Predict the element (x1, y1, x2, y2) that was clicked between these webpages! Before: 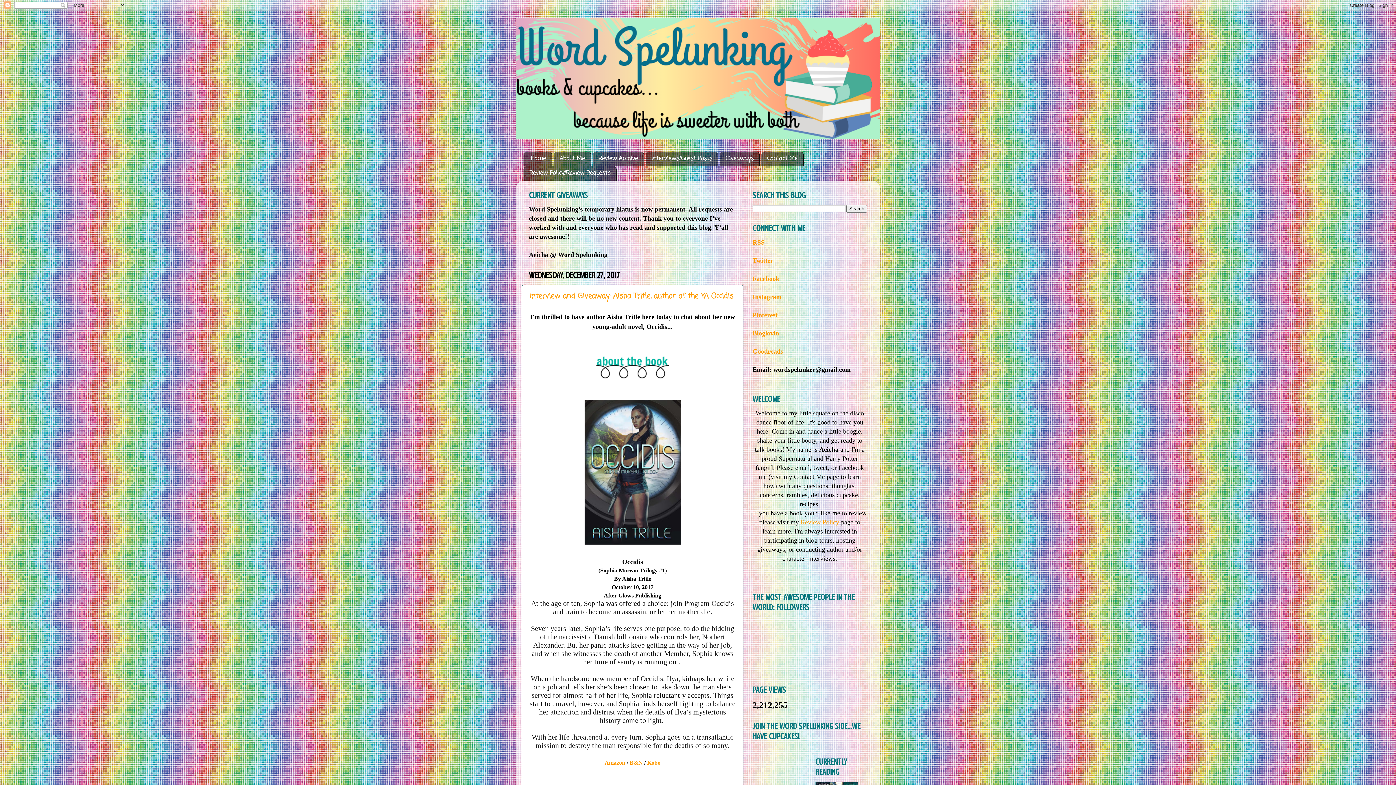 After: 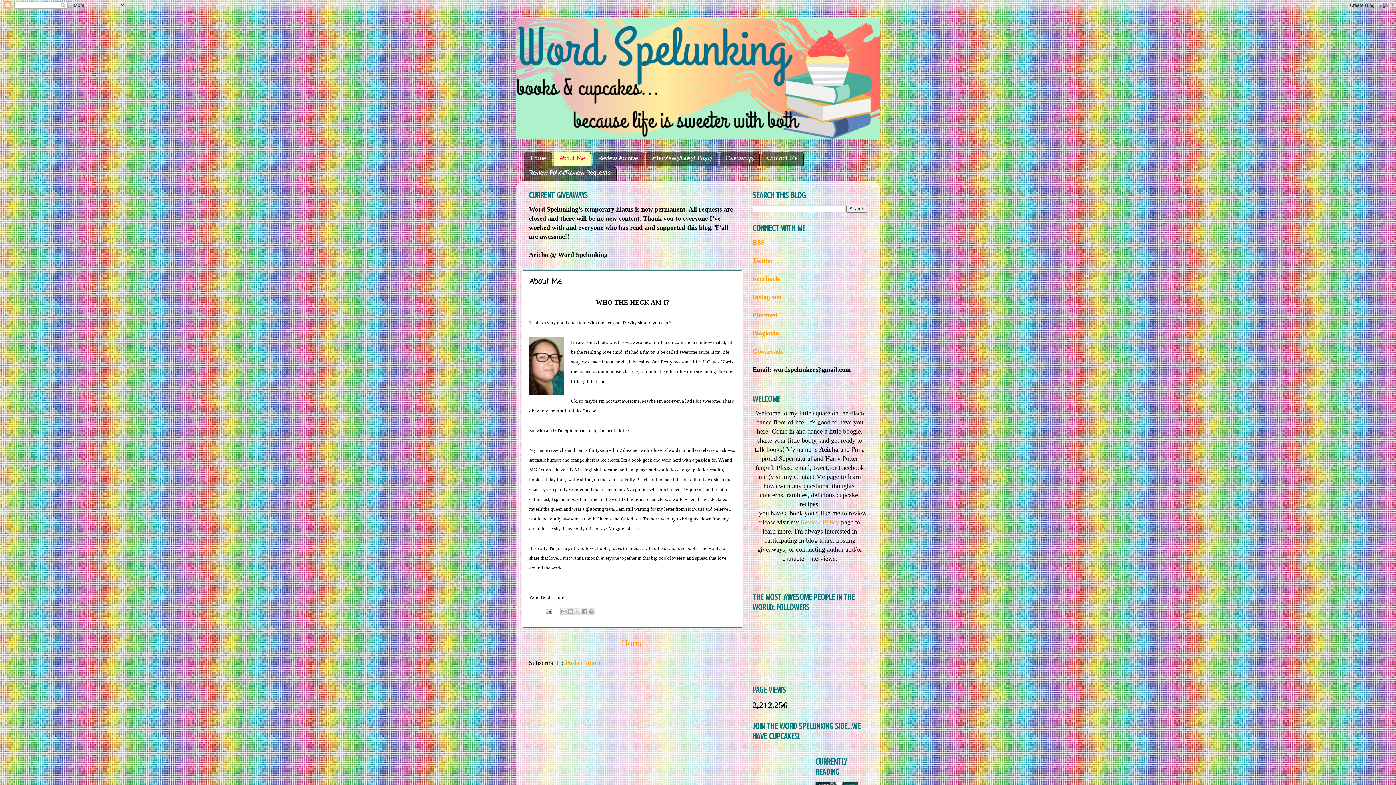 Action: bbox: (553, 151, 591, 166) label: About Me